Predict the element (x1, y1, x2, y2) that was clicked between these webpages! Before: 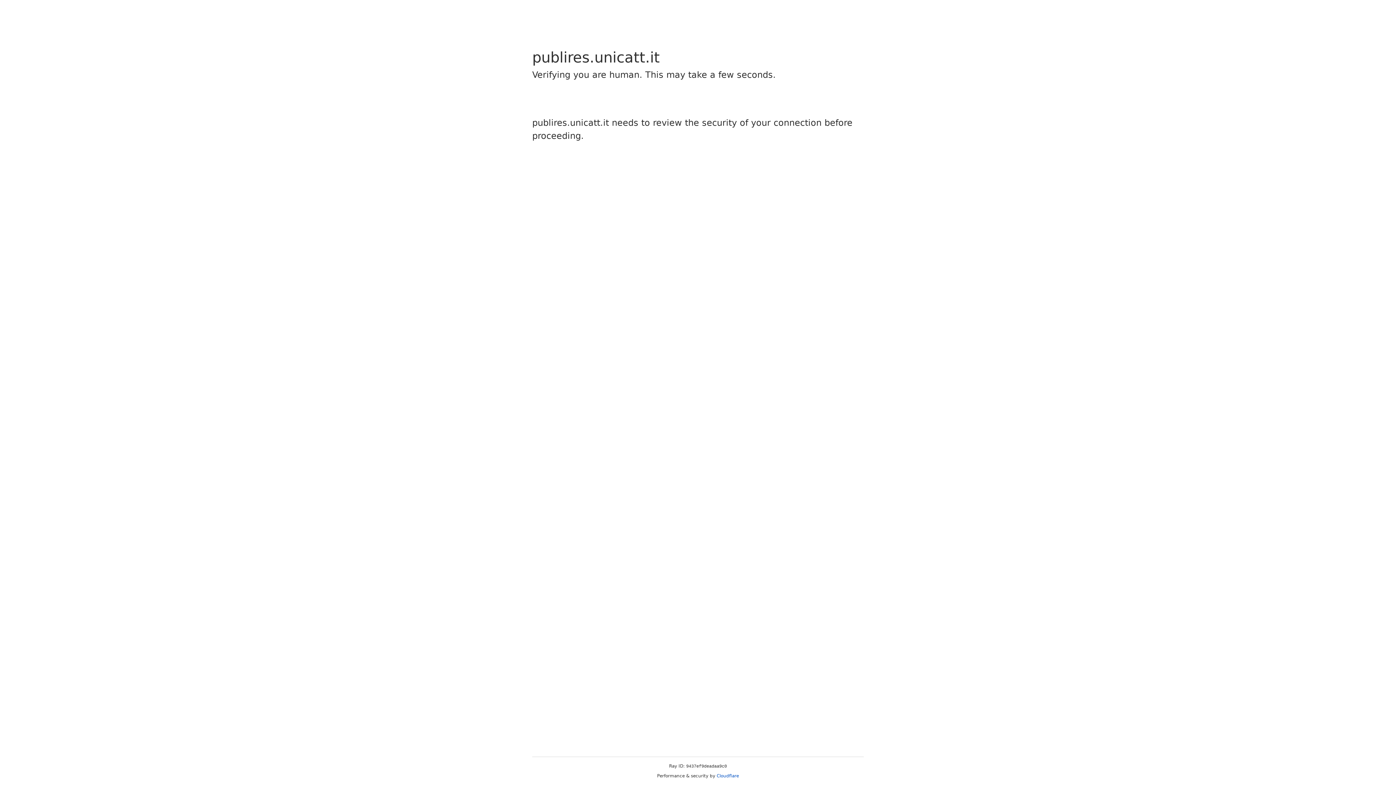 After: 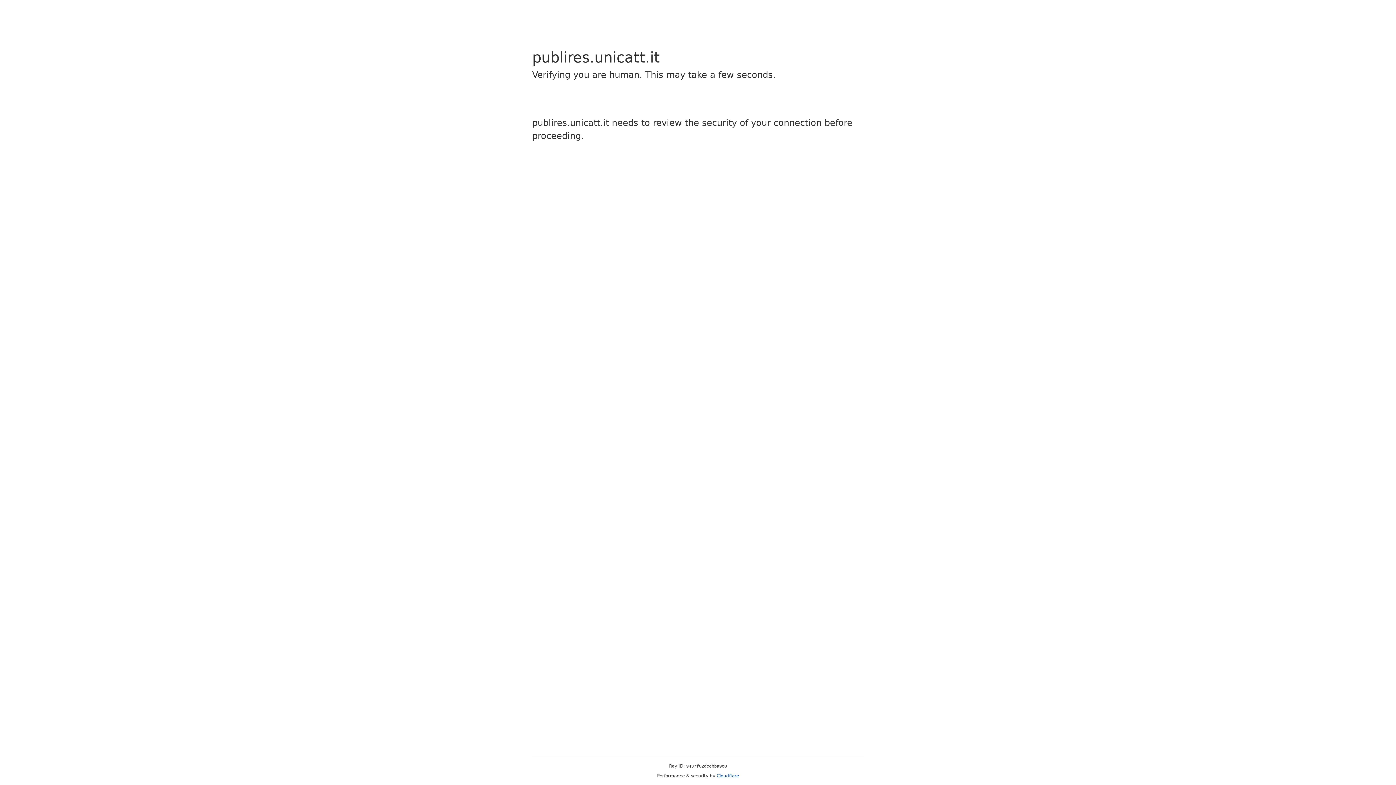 Action: label: Cloudflare bbox: (716, 773, 739, 778)